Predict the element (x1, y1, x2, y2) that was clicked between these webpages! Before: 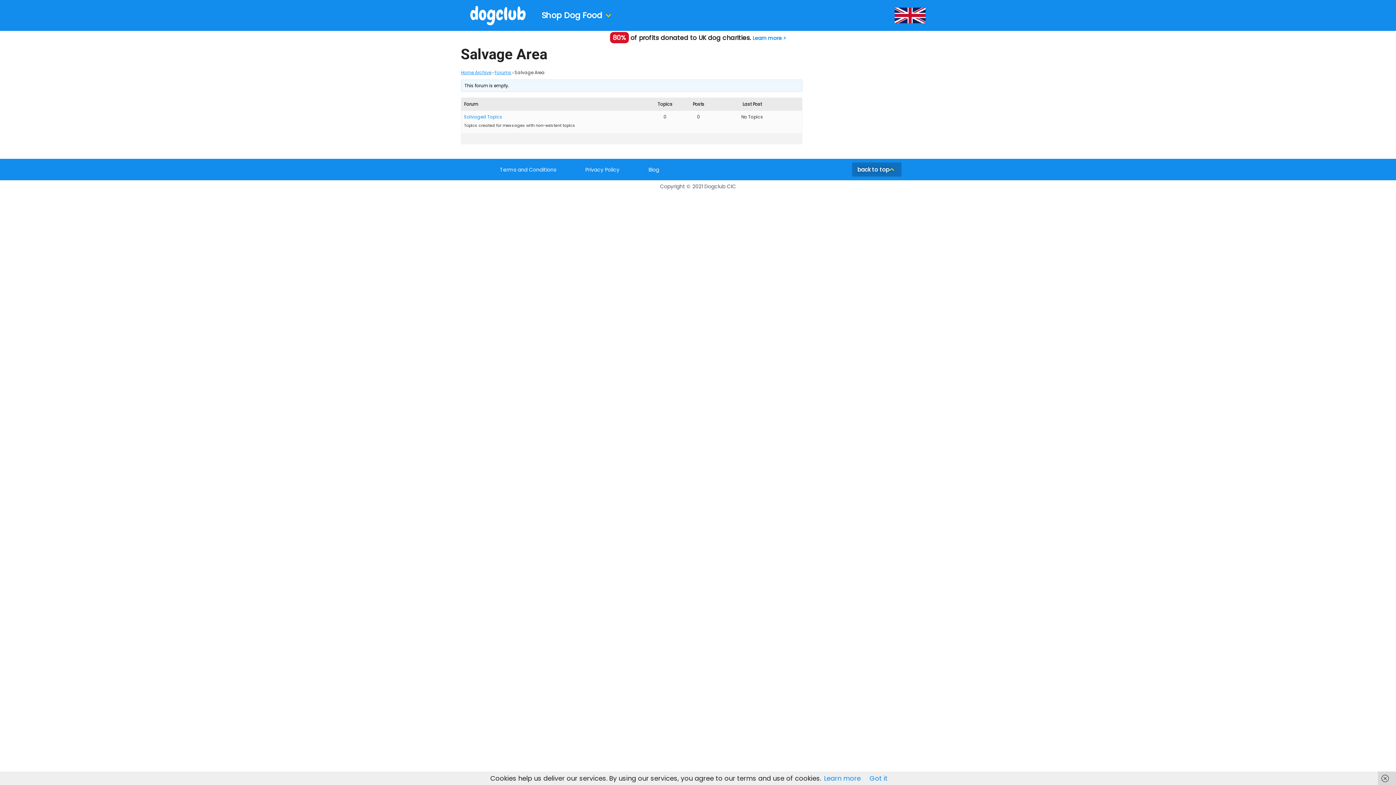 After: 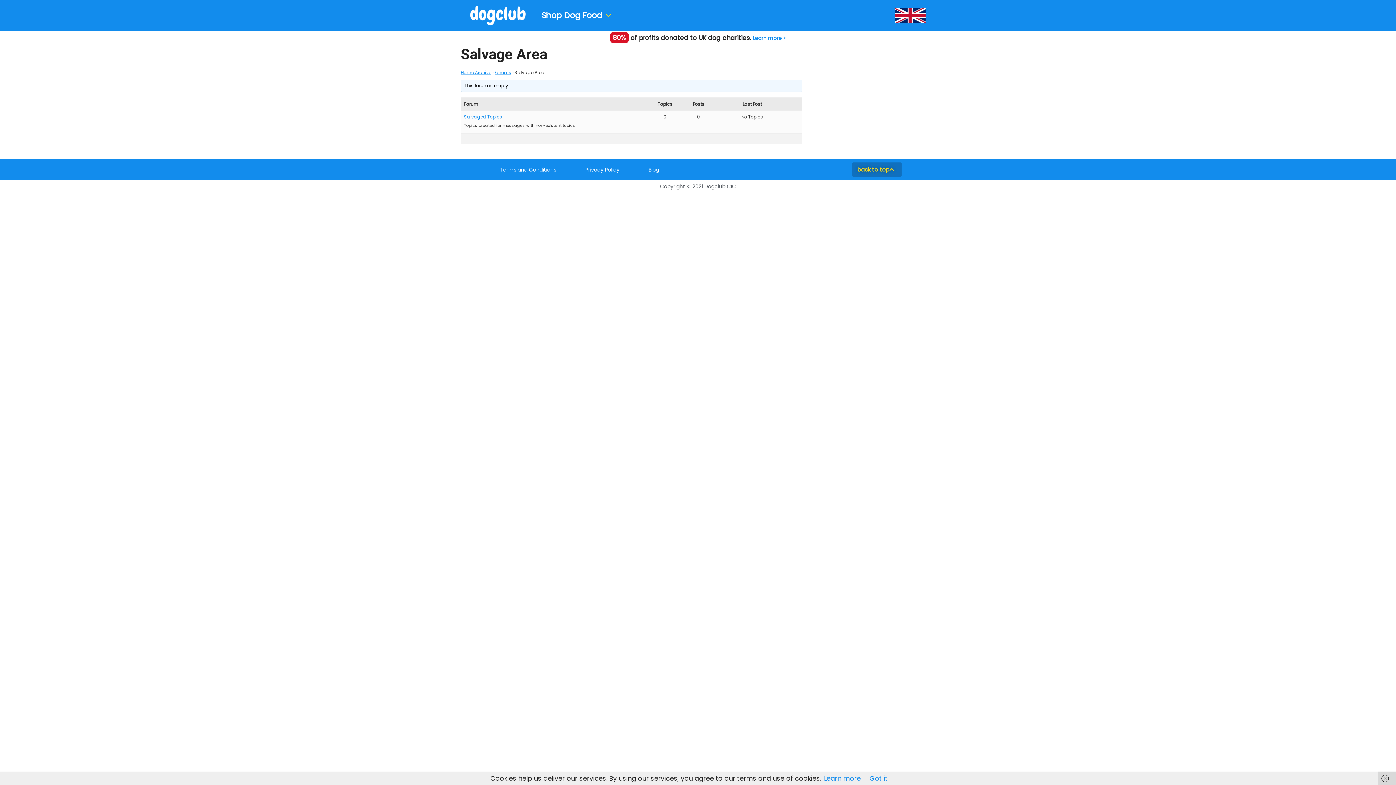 Action: label: back to top bbox: (852, 162, 901, 176)